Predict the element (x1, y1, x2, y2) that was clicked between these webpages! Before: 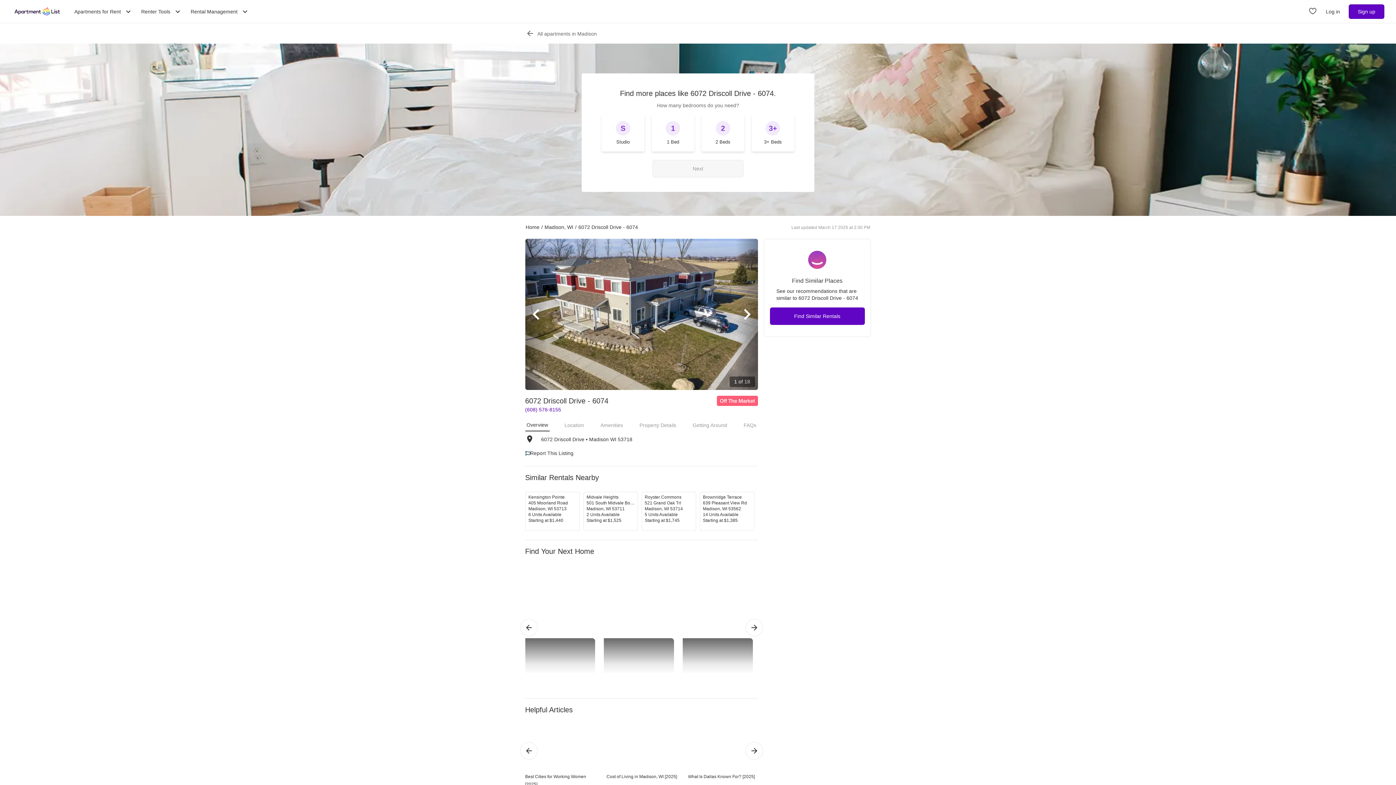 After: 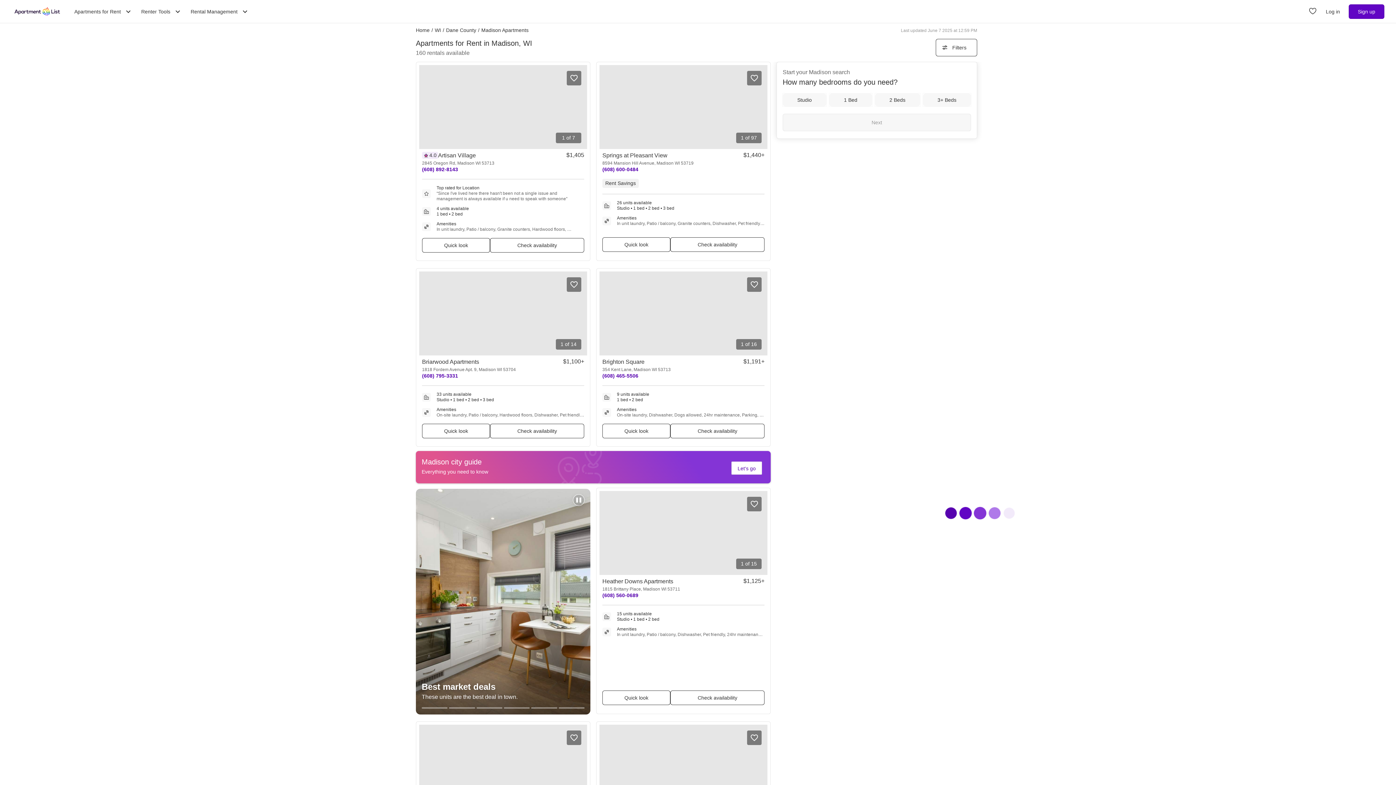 Action: bbox: (520, 23, 876, 37) label: All apartments in Madison